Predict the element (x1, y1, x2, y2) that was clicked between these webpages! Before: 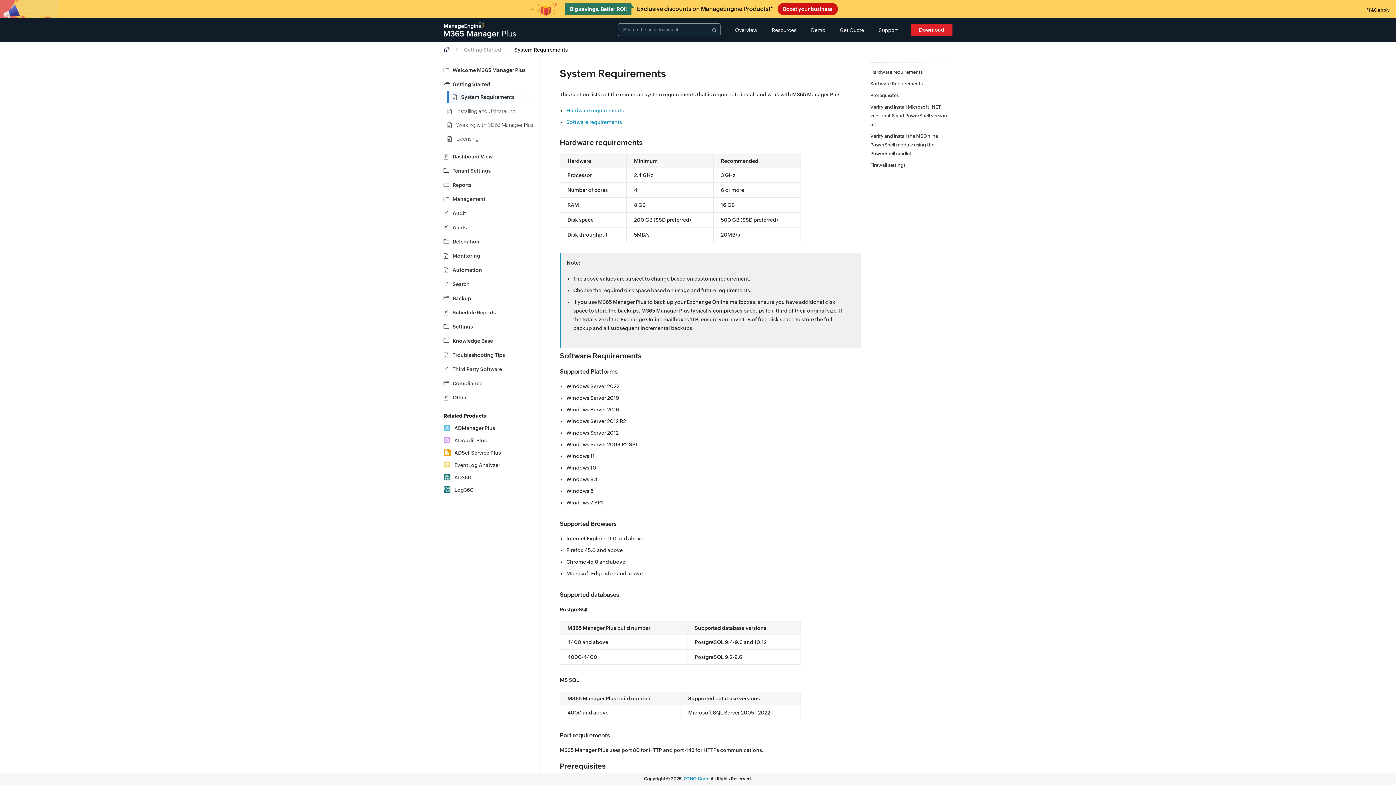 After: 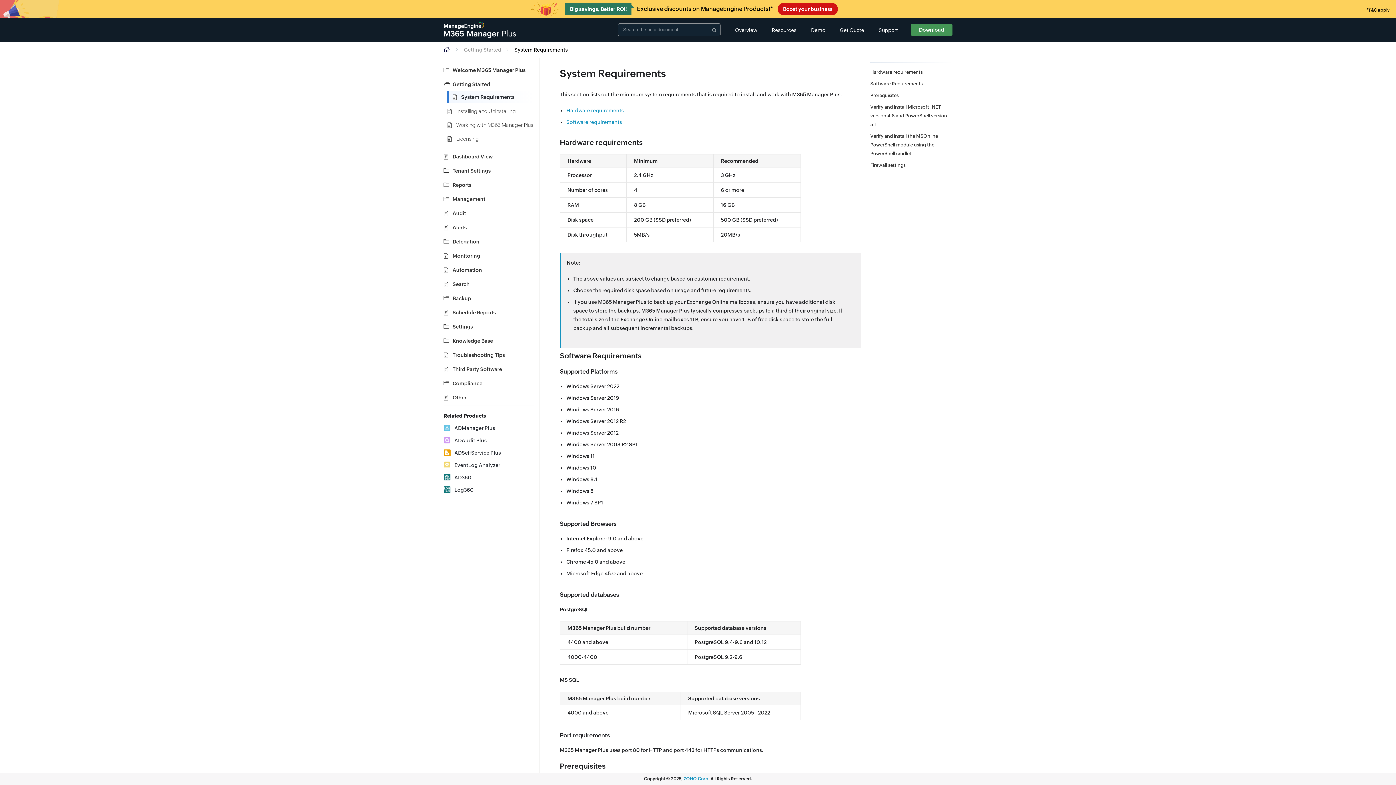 Action: label: Download bbox: (910, 24, 952, 35)